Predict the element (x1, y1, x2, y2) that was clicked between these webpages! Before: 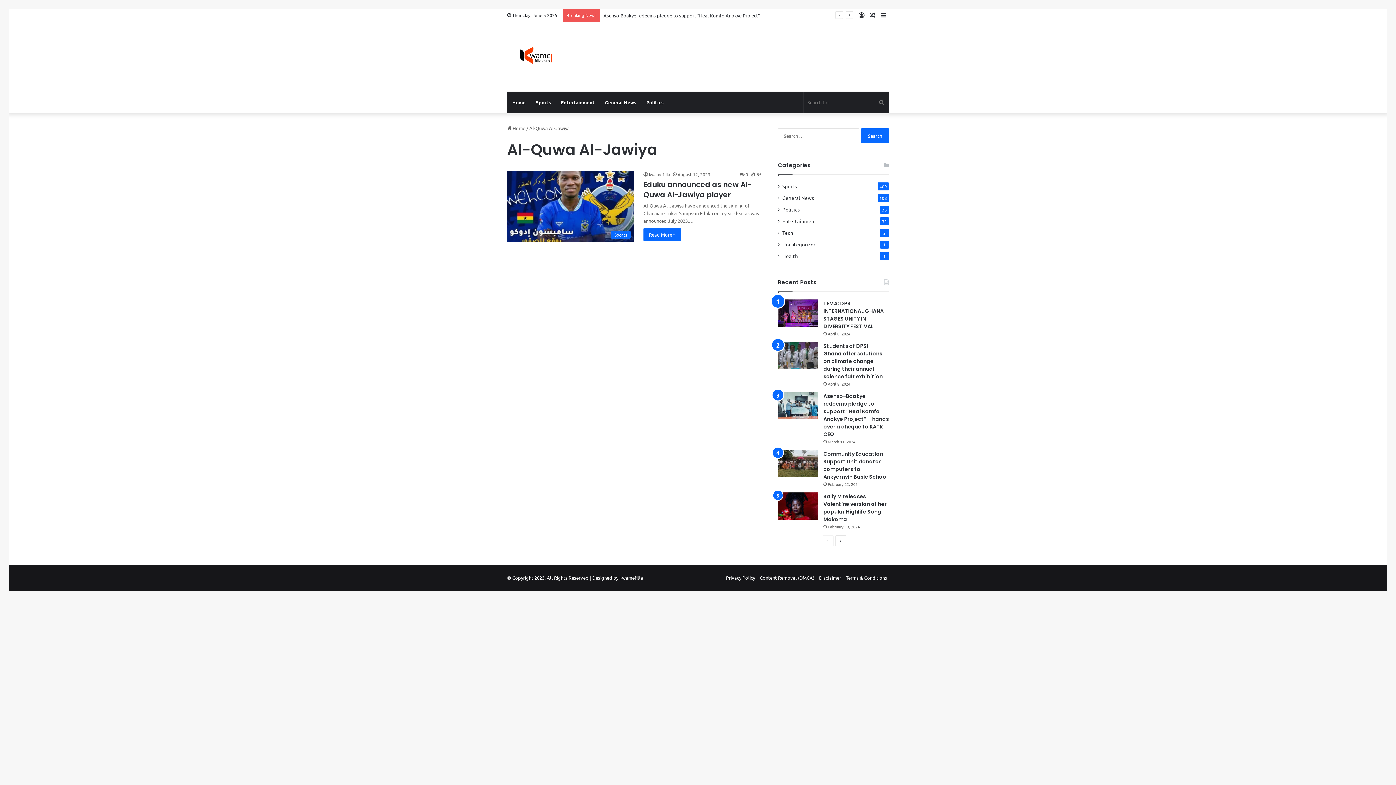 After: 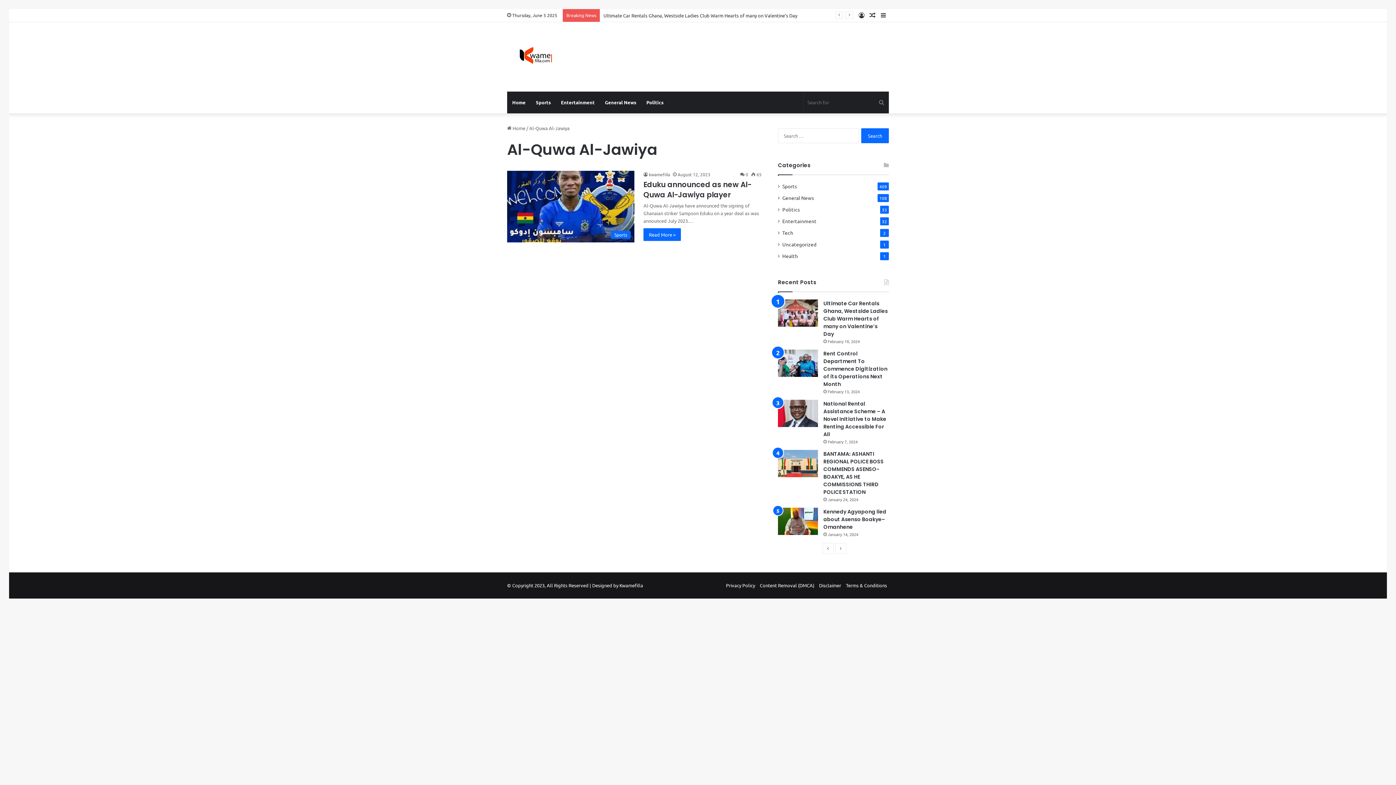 Action: bbox: (835, 535, 846, 546) label: Next page